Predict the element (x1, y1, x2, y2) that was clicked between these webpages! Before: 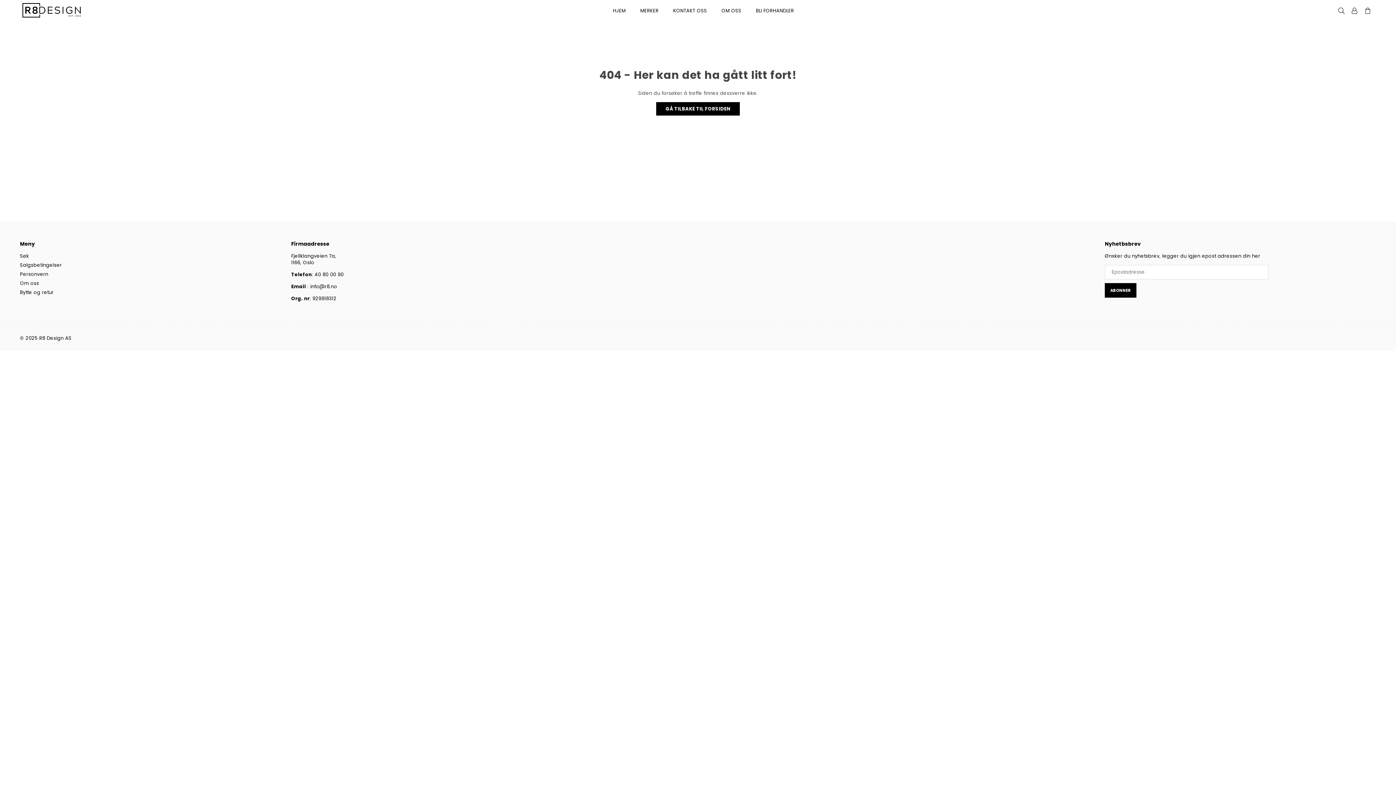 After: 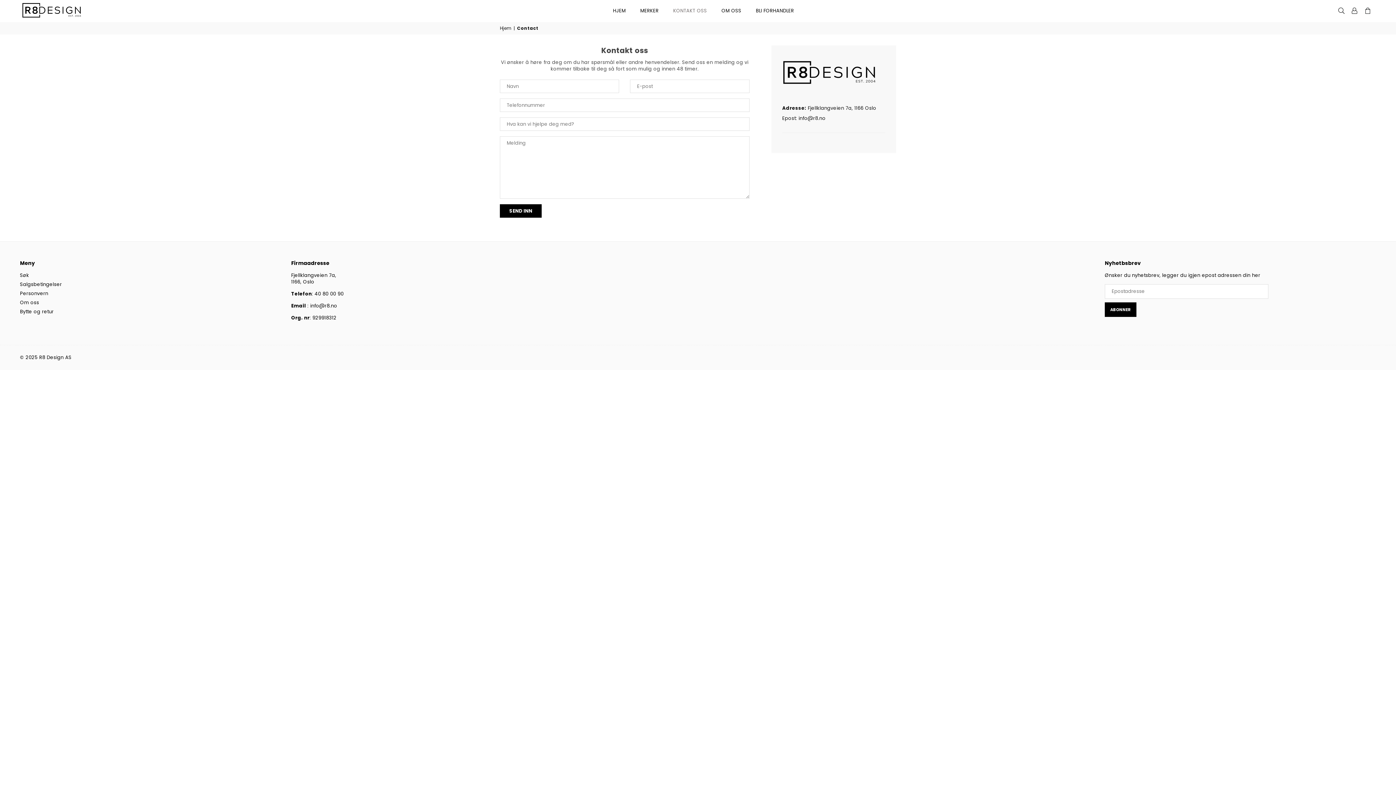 Action: label: KONTAKT OSS bbox: (667, 0, 712, 20)